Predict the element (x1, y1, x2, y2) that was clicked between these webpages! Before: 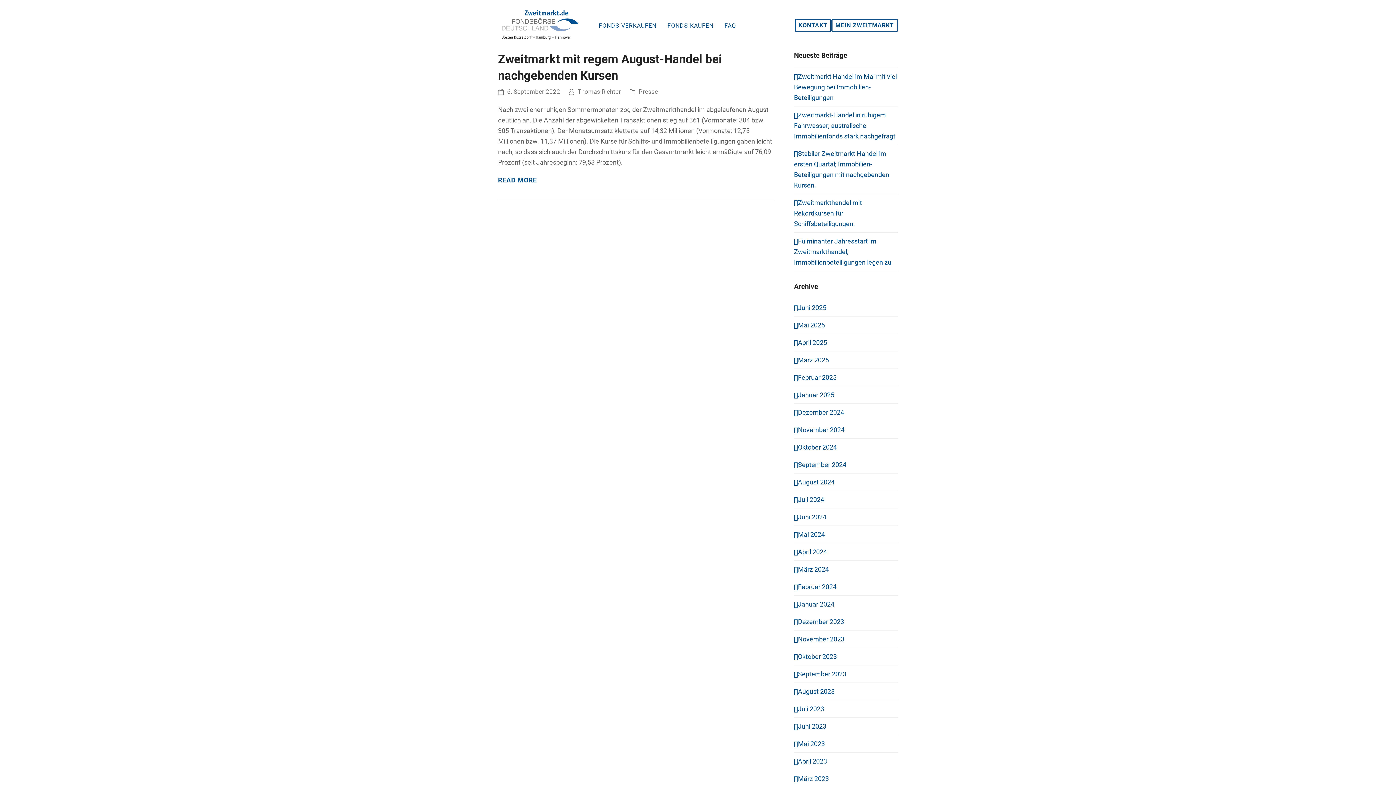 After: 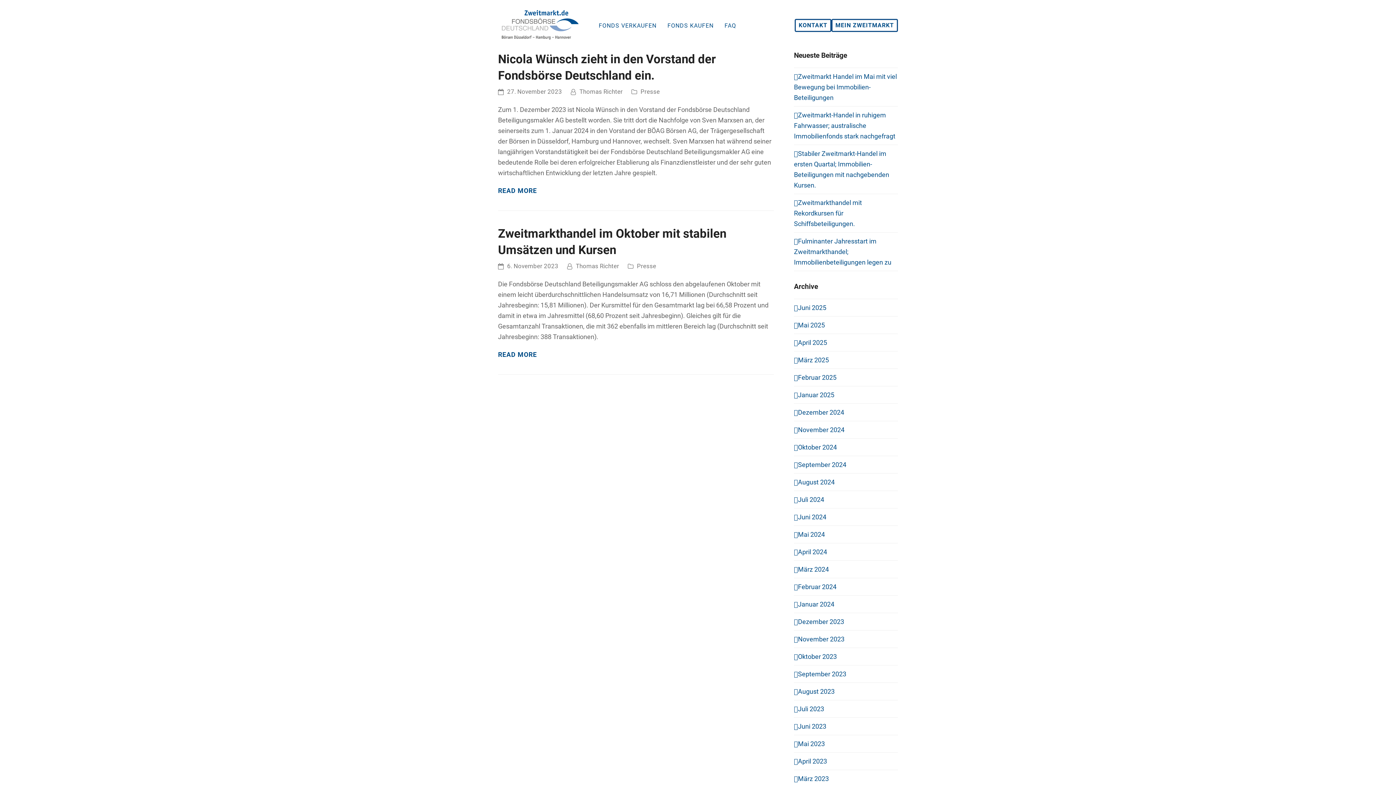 Action: label: November 2023 bbox: (794, 635, 844, 643)